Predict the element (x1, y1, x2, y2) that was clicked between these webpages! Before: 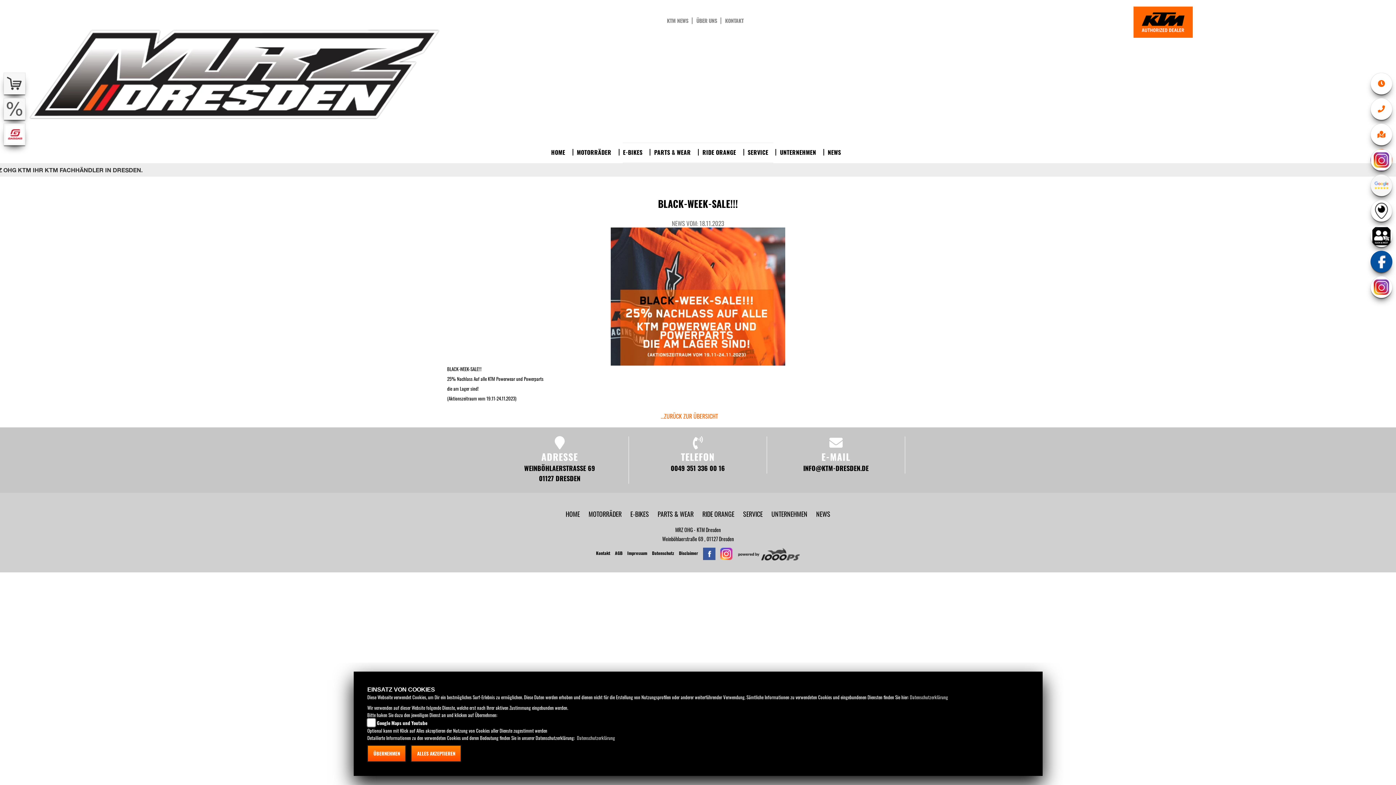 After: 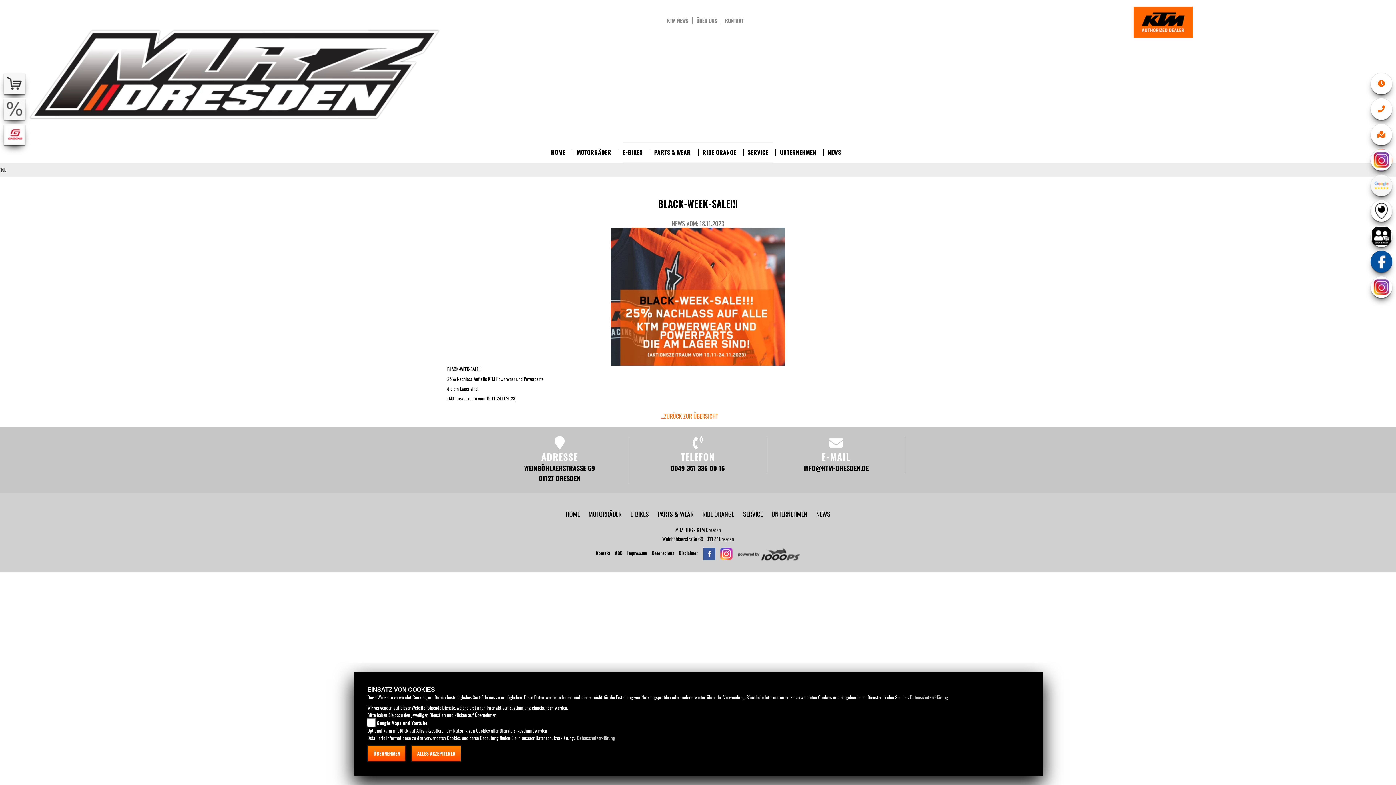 Action: bbox: (1370, 174, 1392, 196)